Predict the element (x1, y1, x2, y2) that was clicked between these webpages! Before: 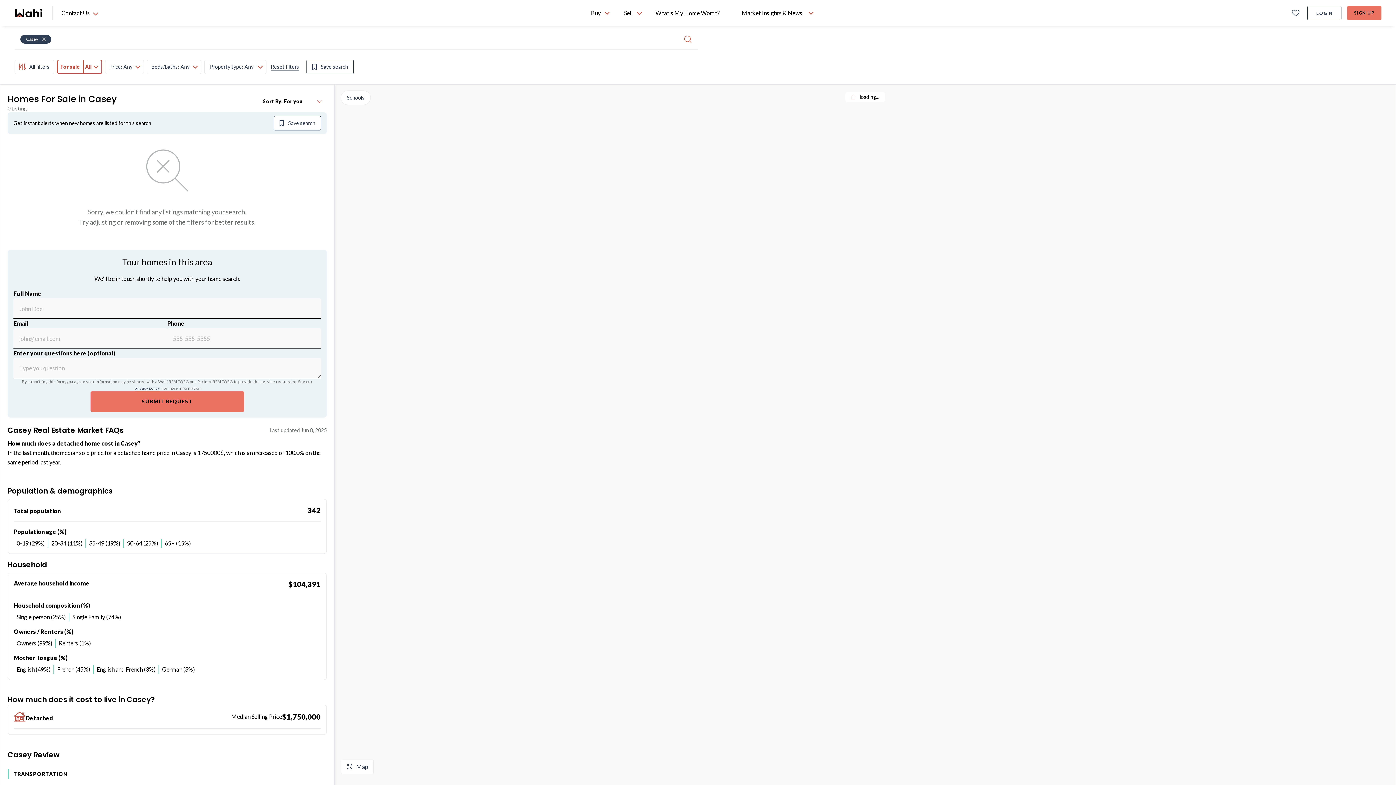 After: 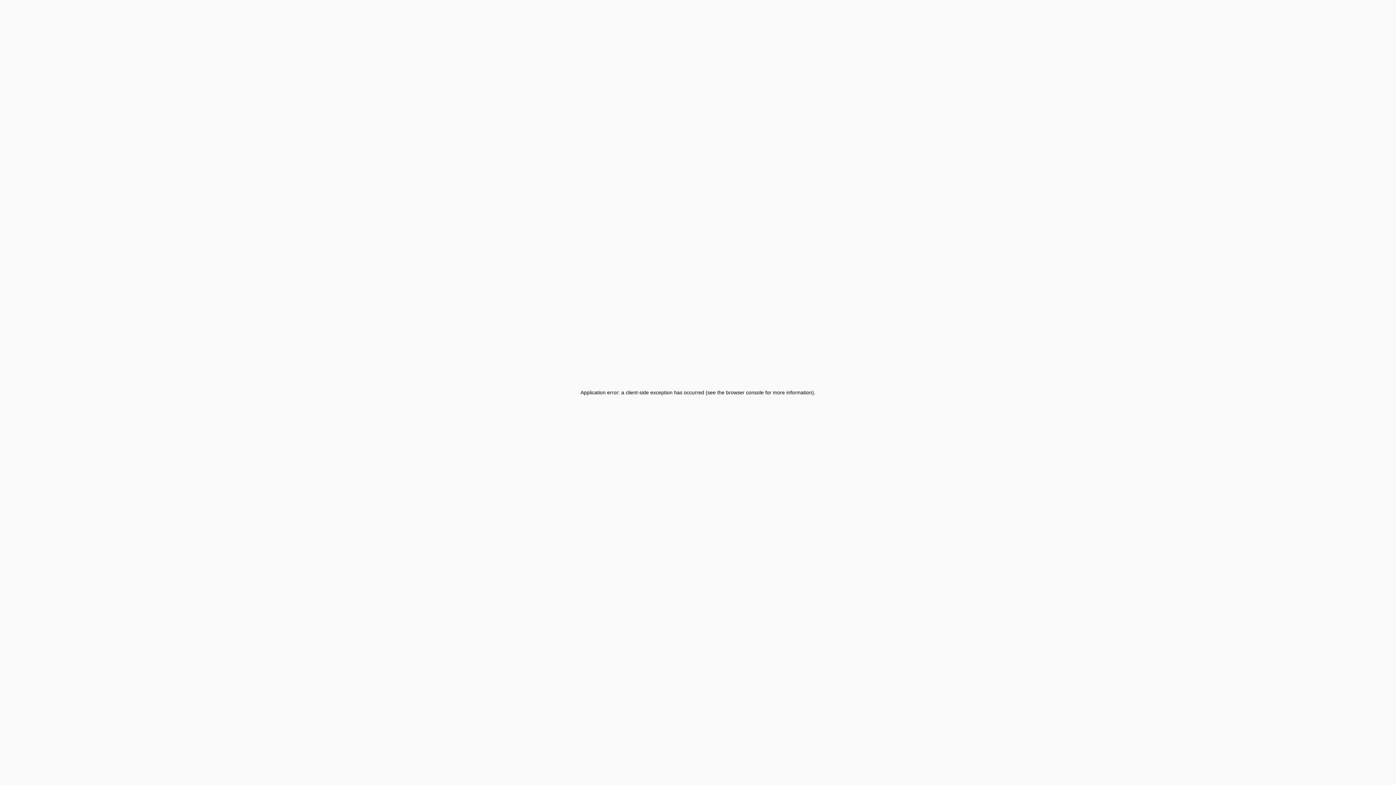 Action: bbox: (1307, 5, 1341, 20) label: LOGIN